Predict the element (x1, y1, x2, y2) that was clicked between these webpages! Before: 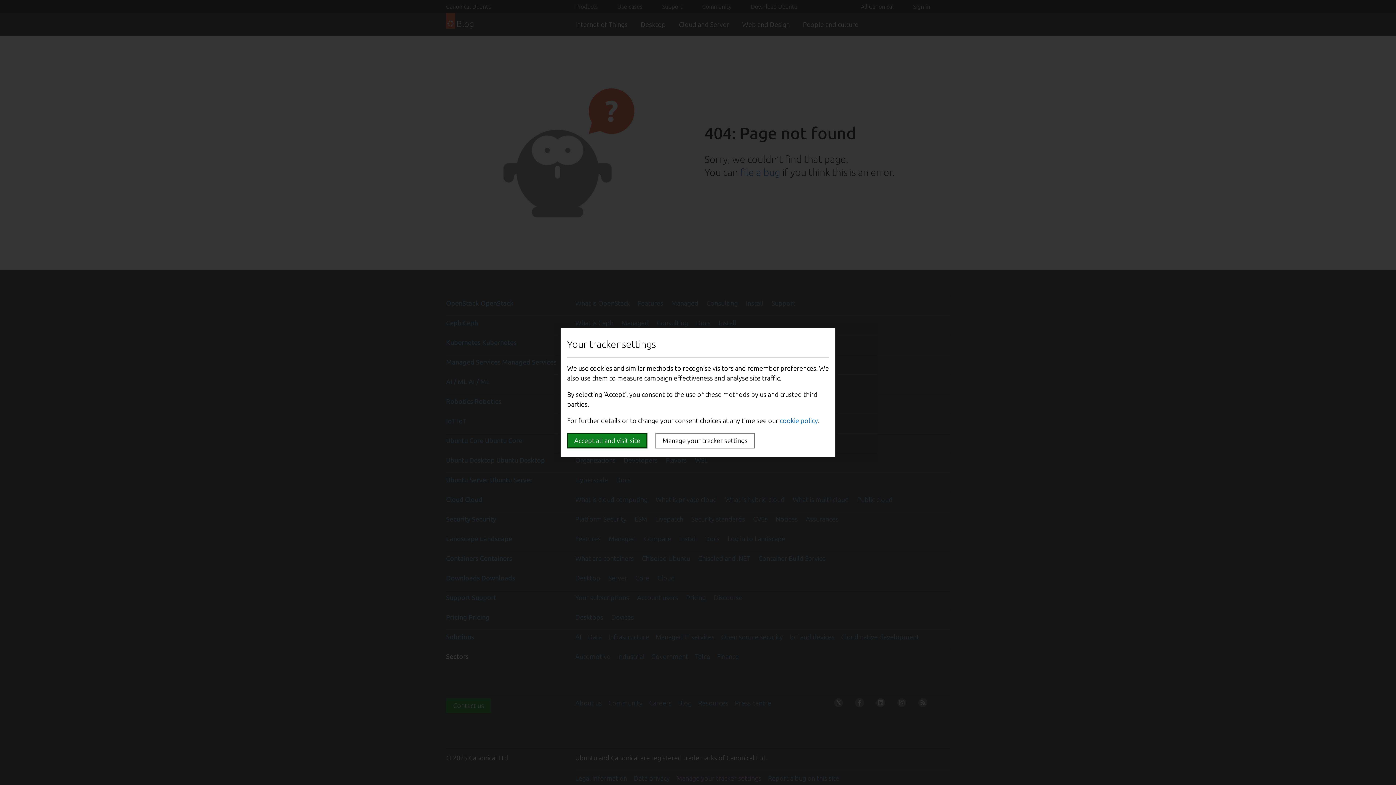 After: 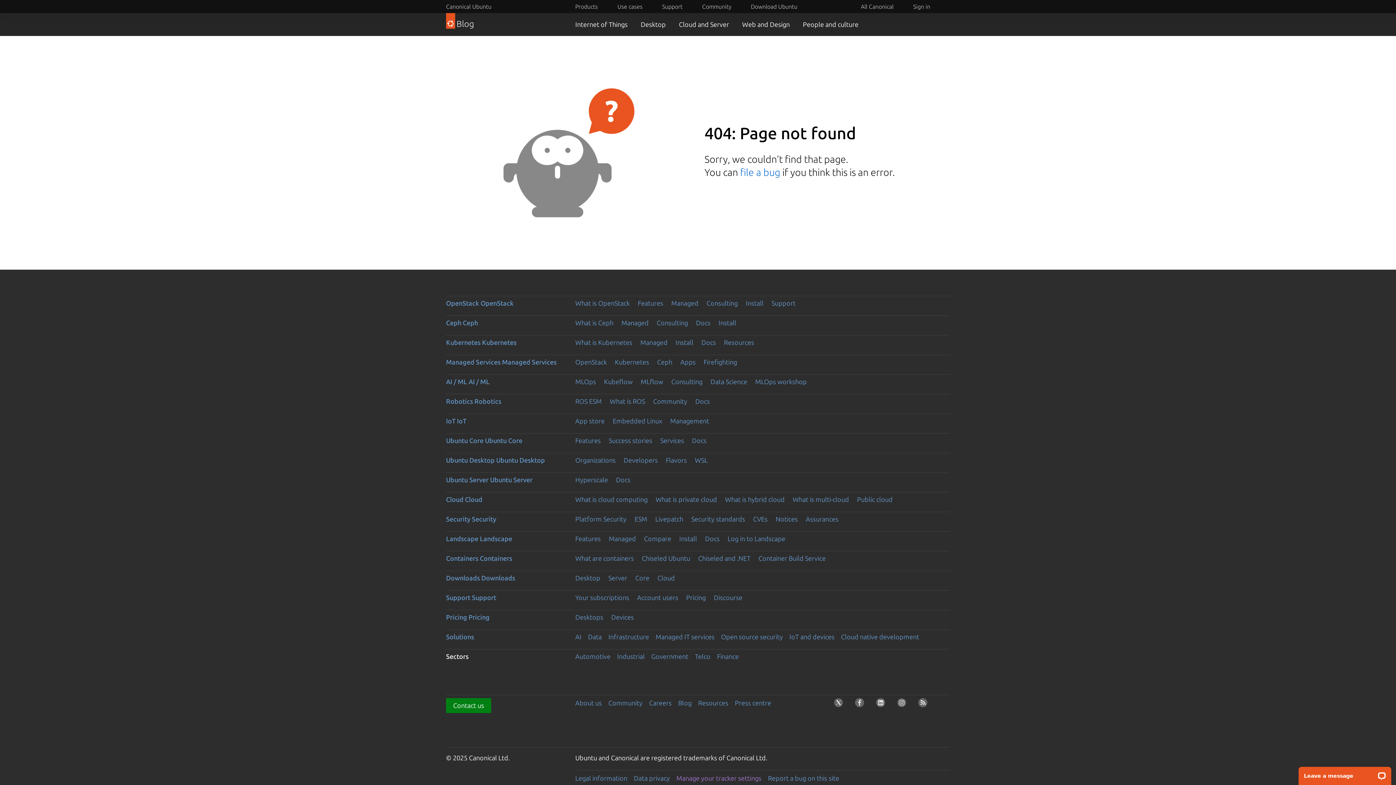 Action: label: Accept all and visit site bbox: (567, 433, 647, 448)